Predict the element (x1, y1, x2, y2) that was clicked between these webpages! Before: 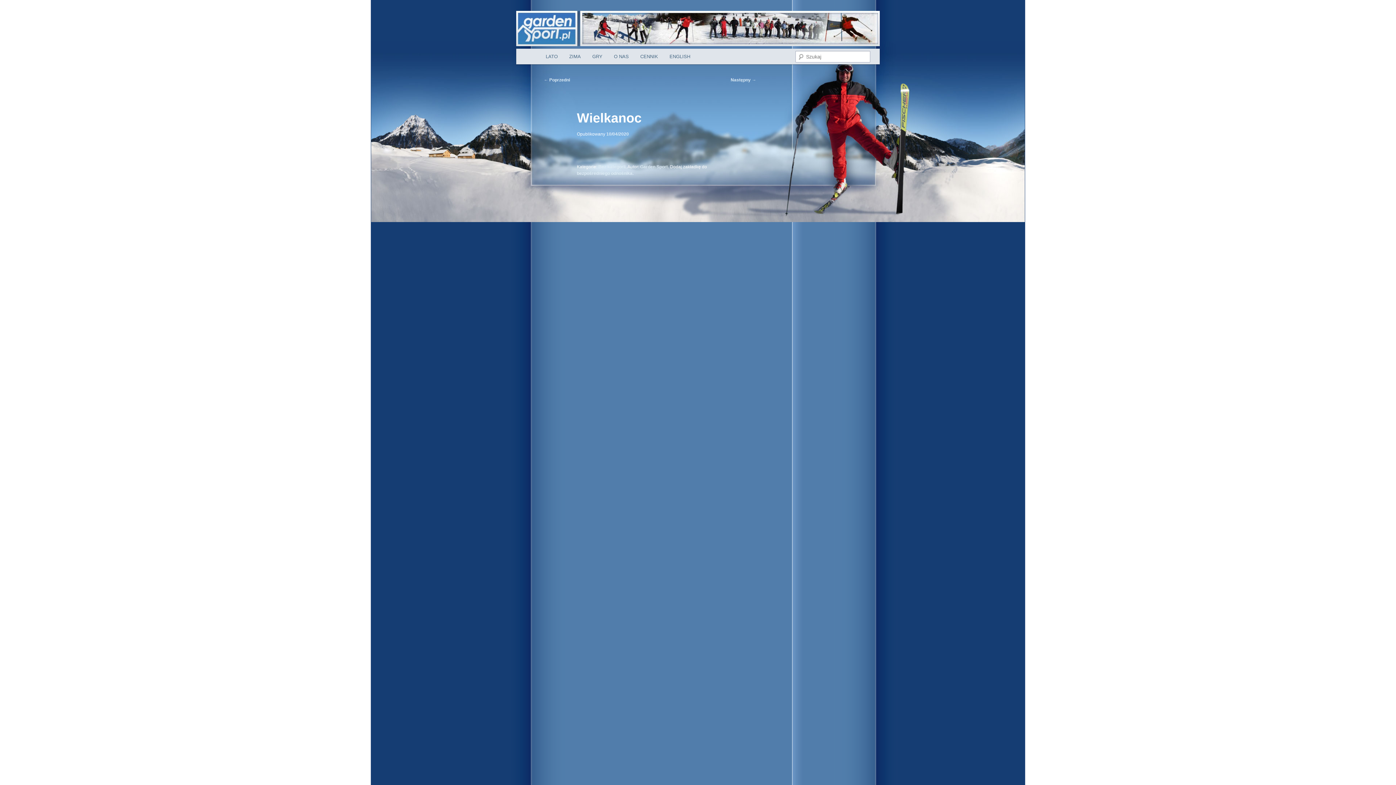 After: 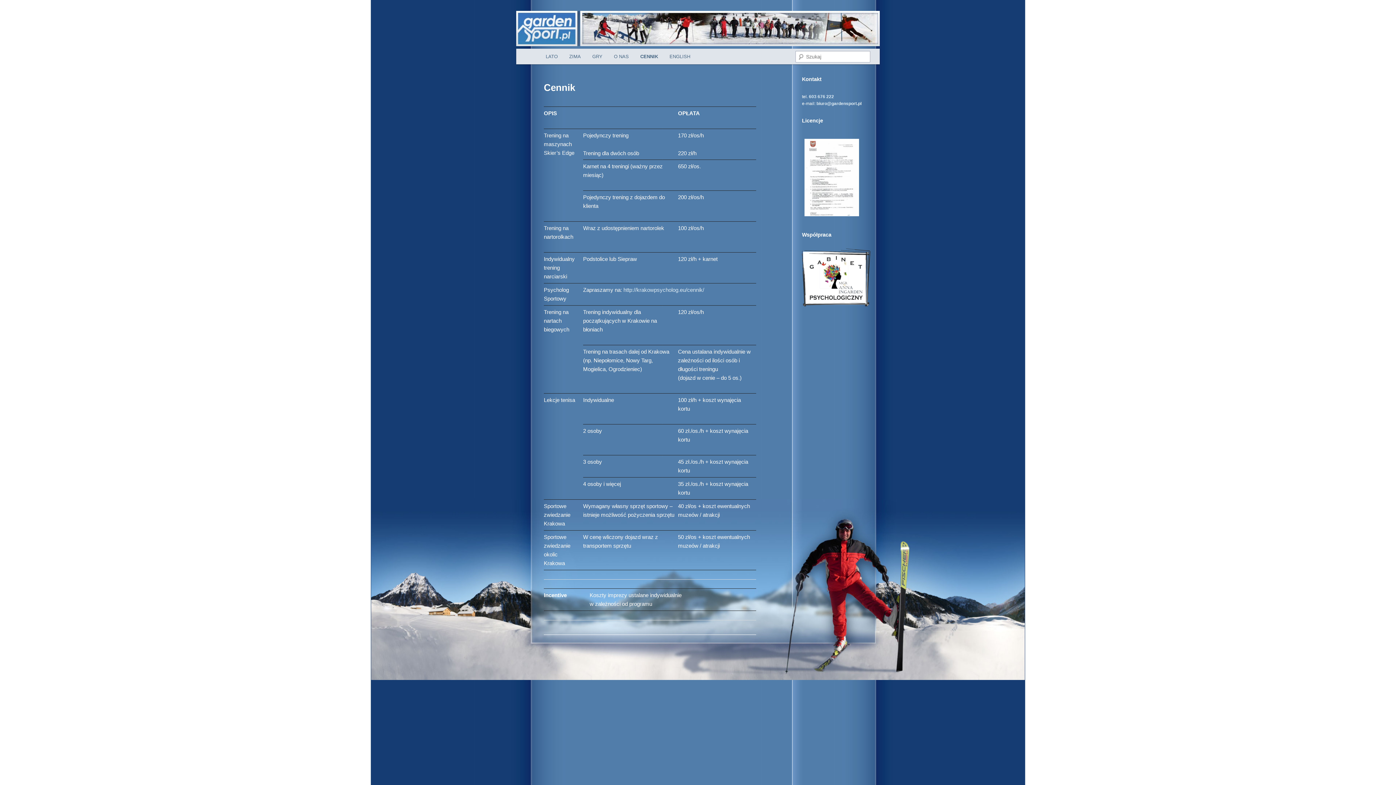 Action: bbox: (634, 48, 663, 64) label: CENNIK